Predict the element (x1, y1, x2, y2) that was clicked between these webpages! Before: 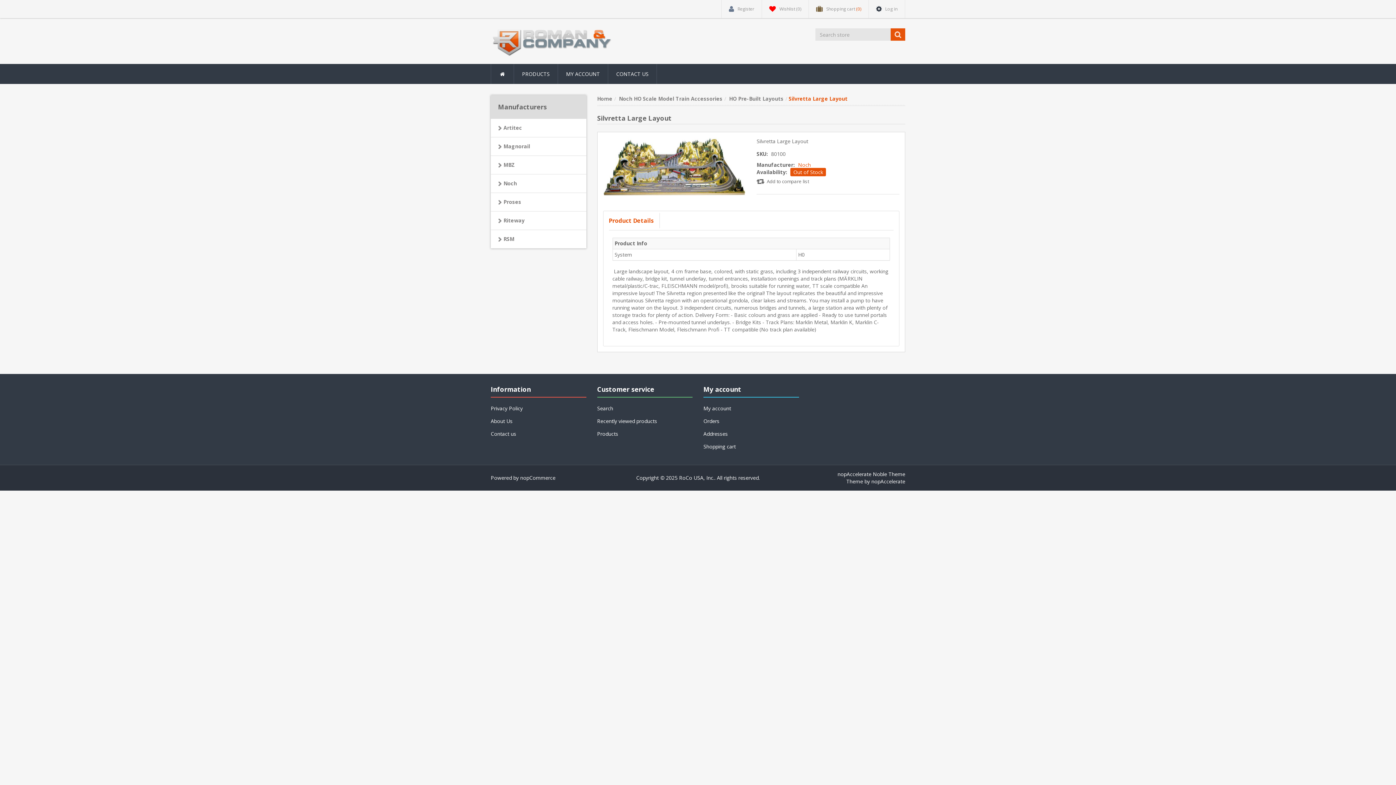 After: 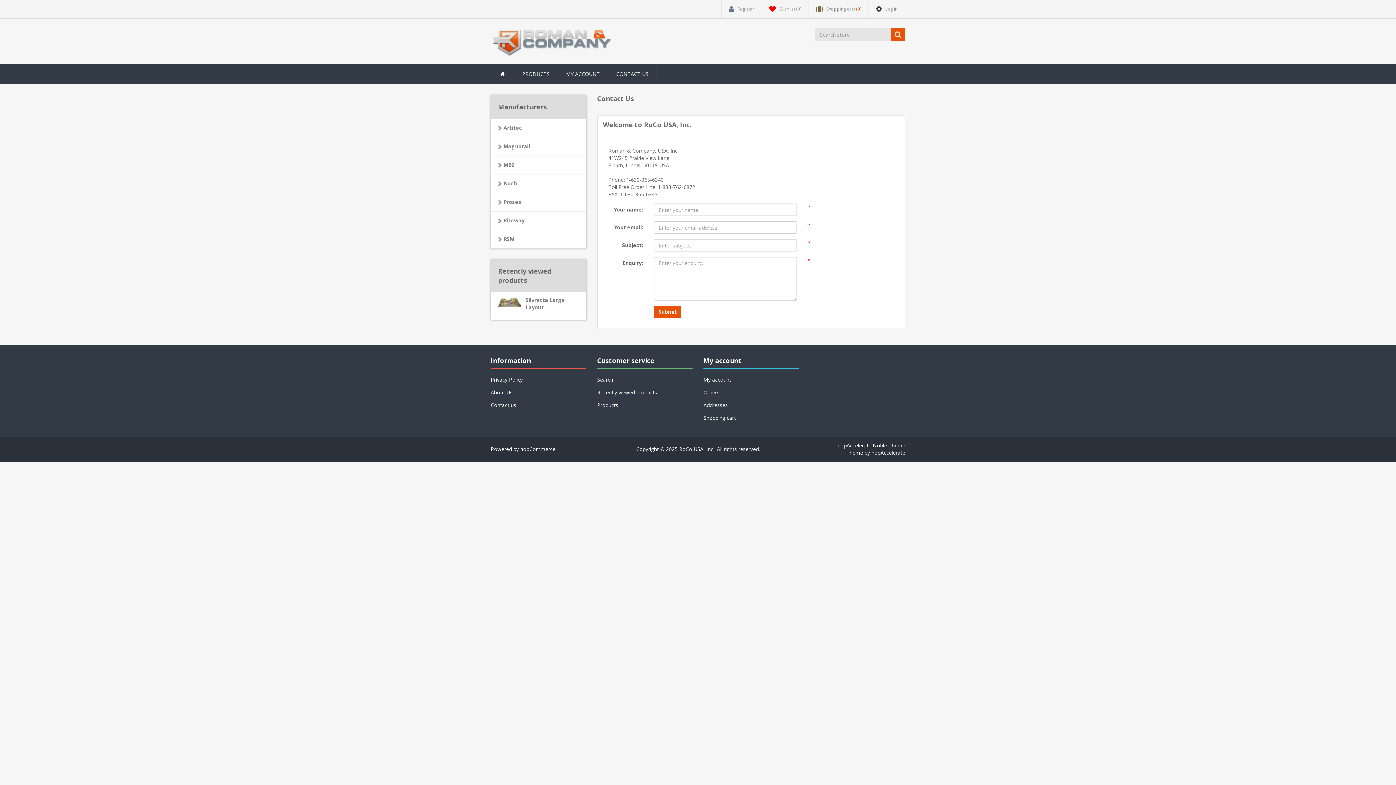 Action: label: CONTACT US bbox: (608, 64, 657, 84)